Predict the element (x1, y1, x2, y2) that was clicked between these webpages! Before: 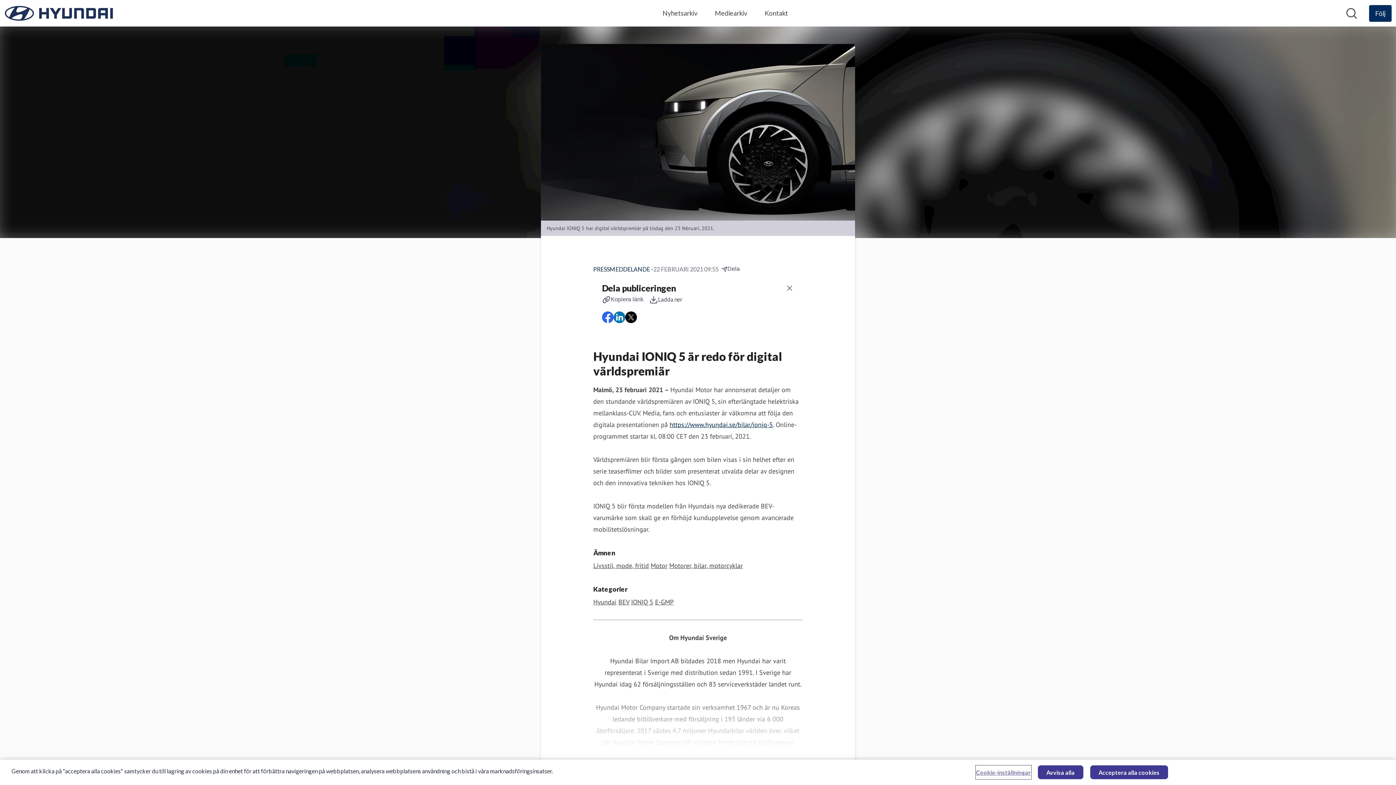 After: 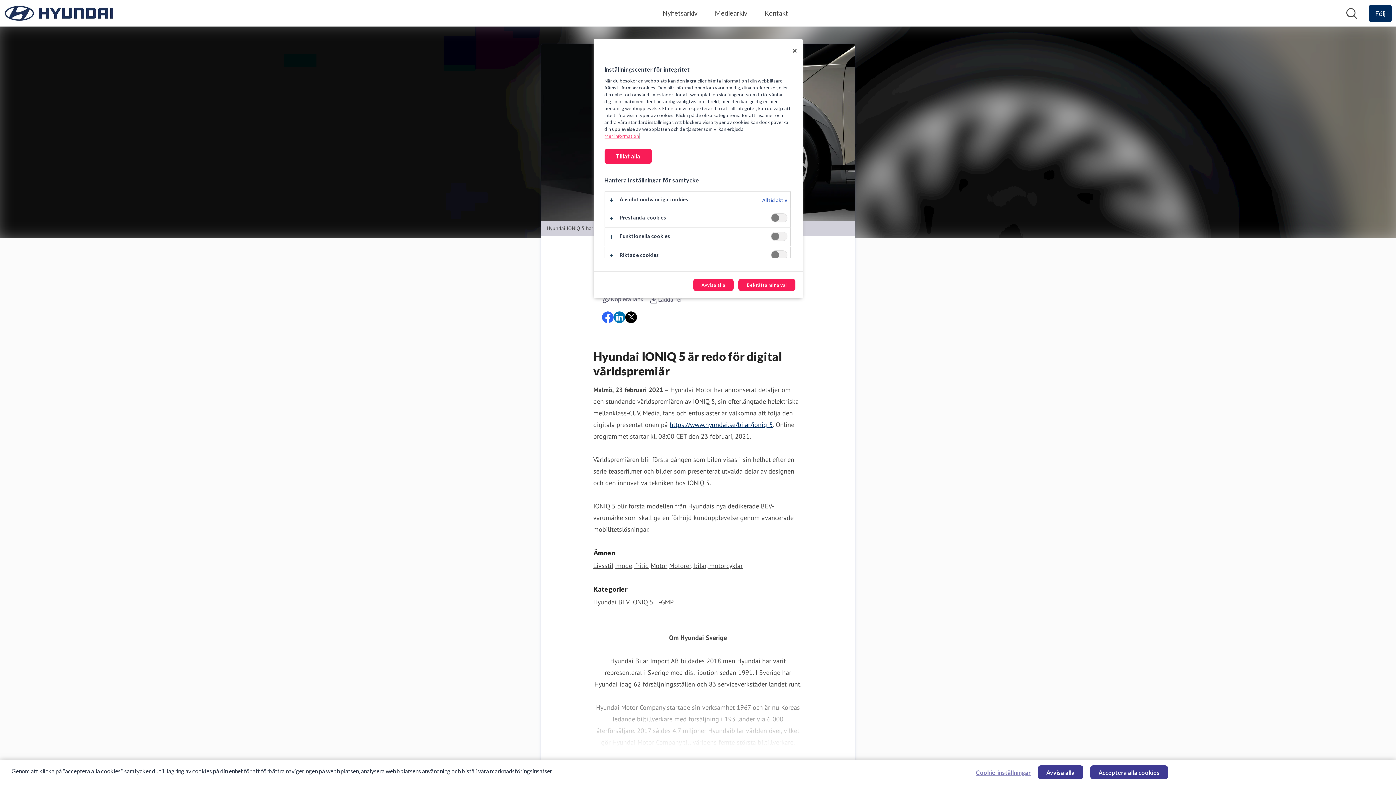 Action: label: Cookie-inställningar bbox: (976, 766, 1031, 779)